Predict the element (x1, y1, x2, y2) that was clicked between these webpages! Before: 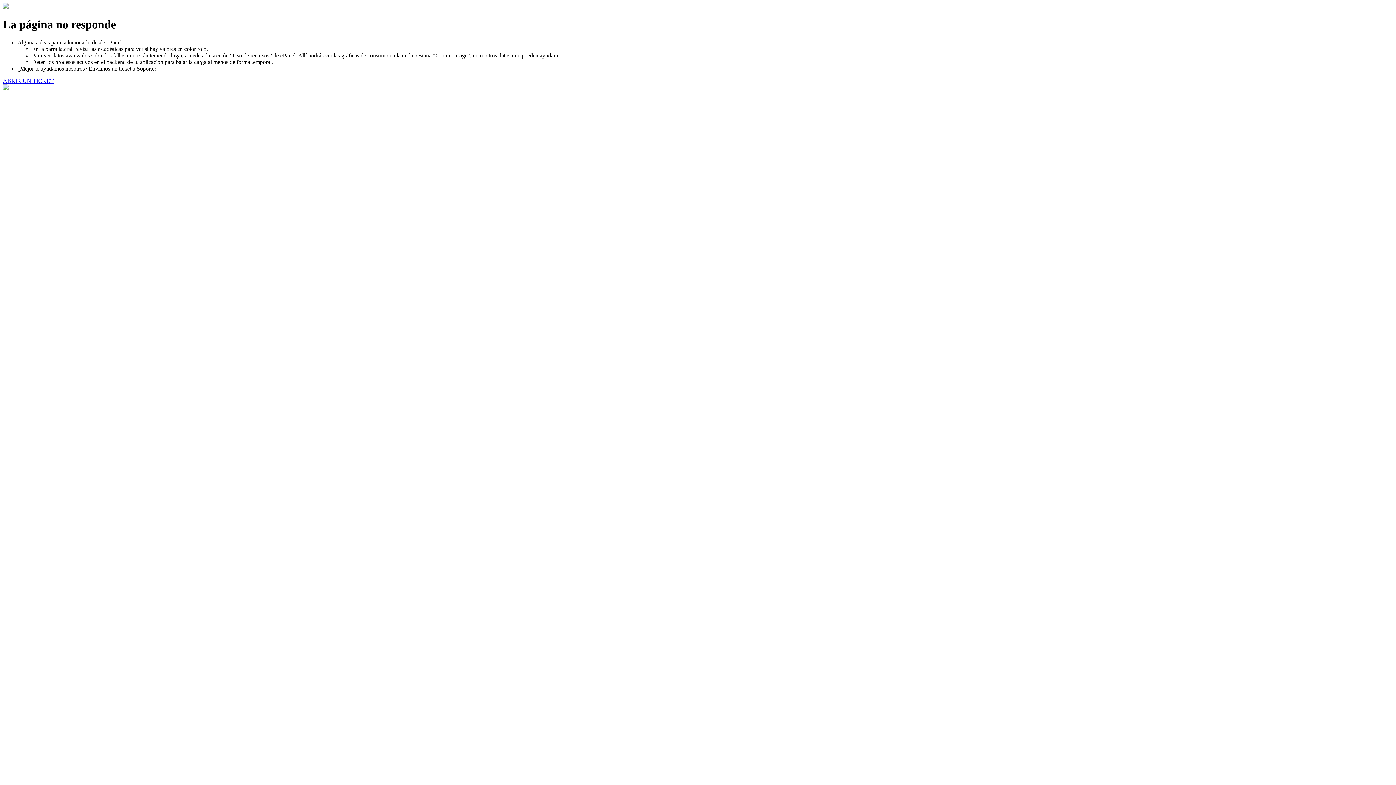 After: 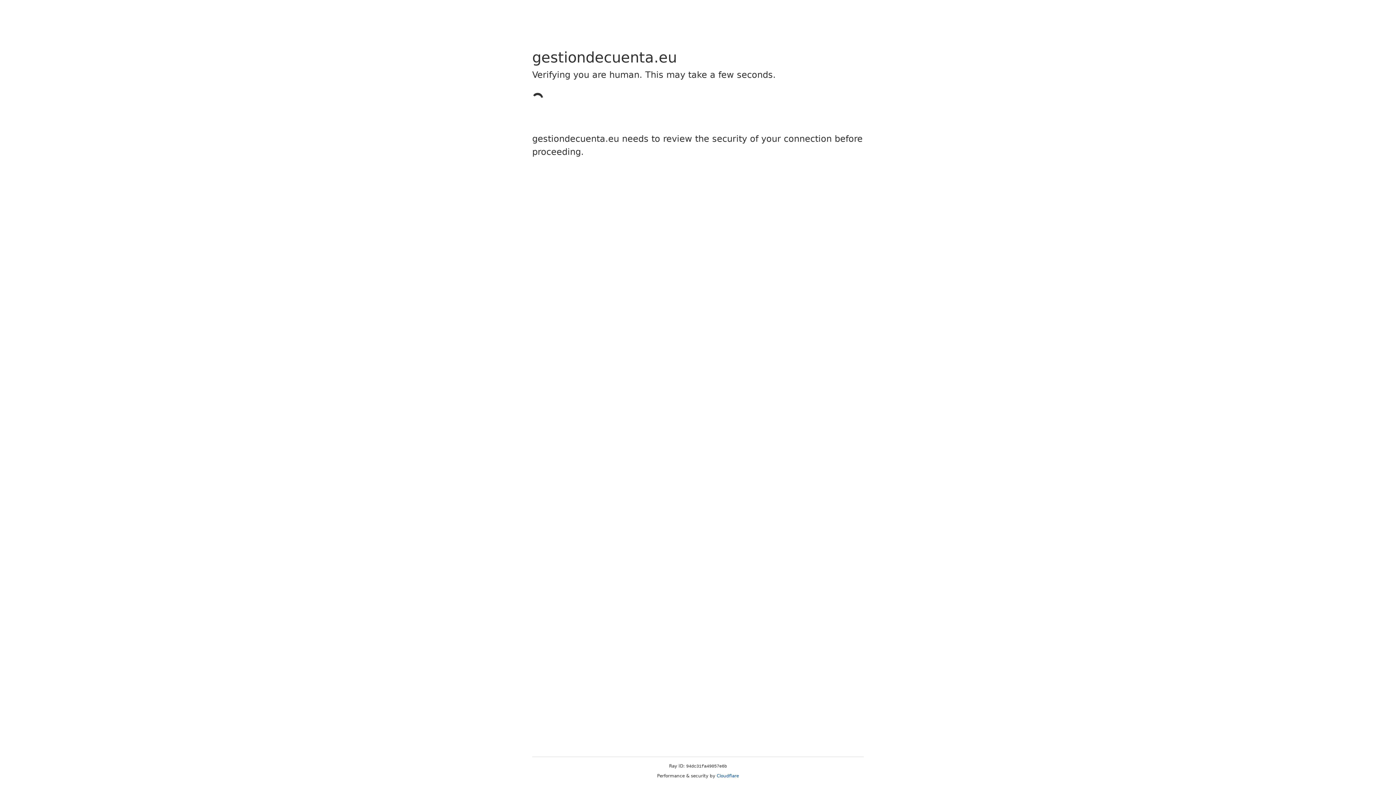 Action: bbox: (2, 77, 53, 83) label: ABRIR UN TICKET